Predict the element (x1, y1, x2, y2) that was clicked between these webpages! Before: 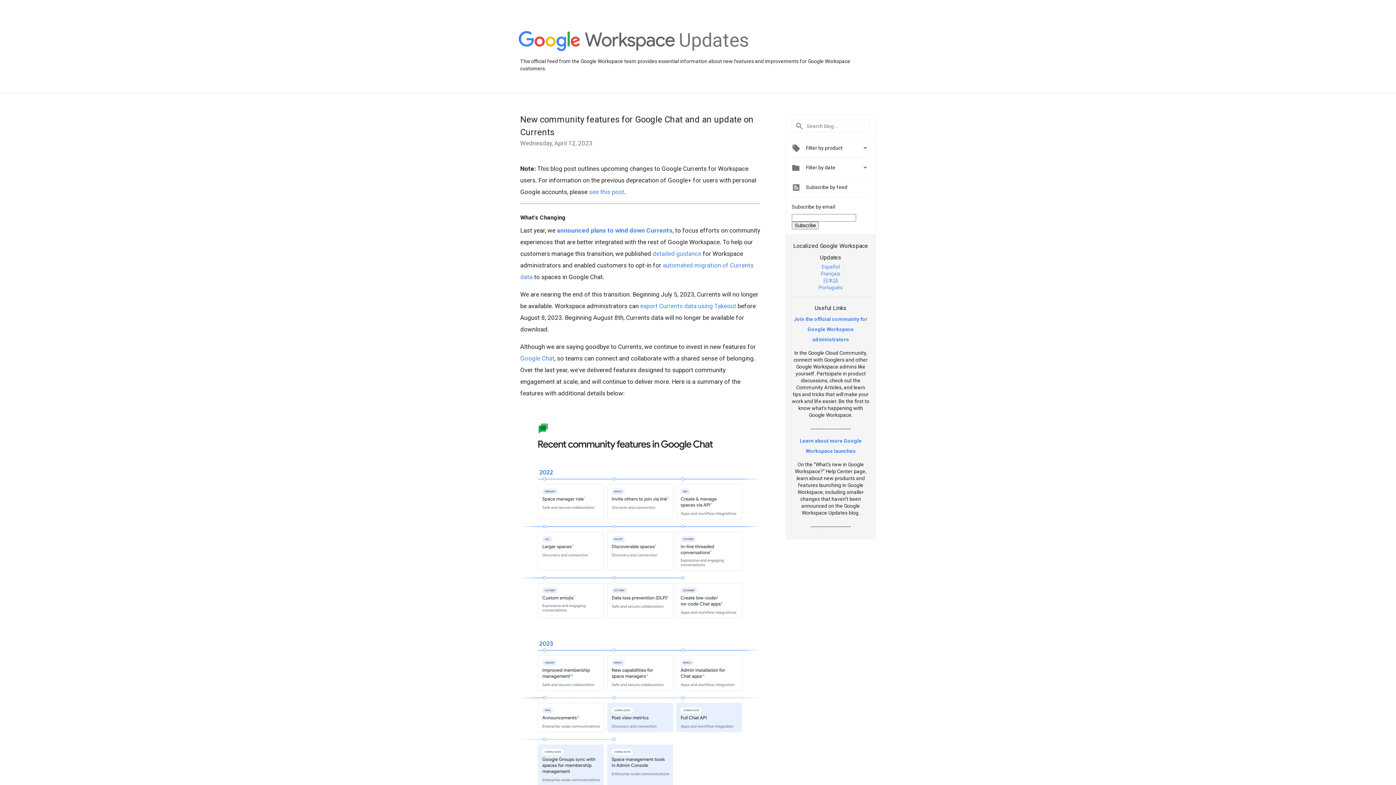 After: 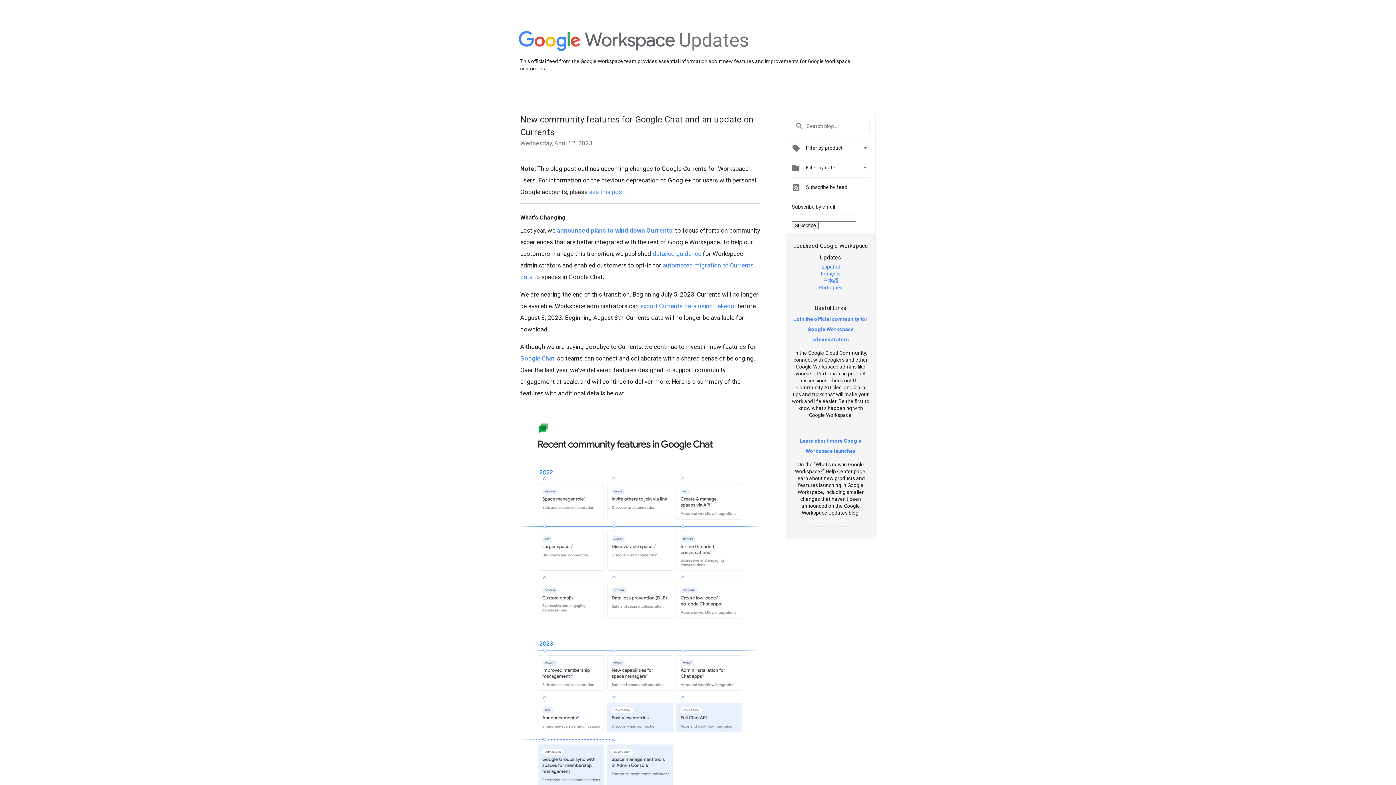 Action: label: 日本語 bbox: (823, 277, 838, 283)